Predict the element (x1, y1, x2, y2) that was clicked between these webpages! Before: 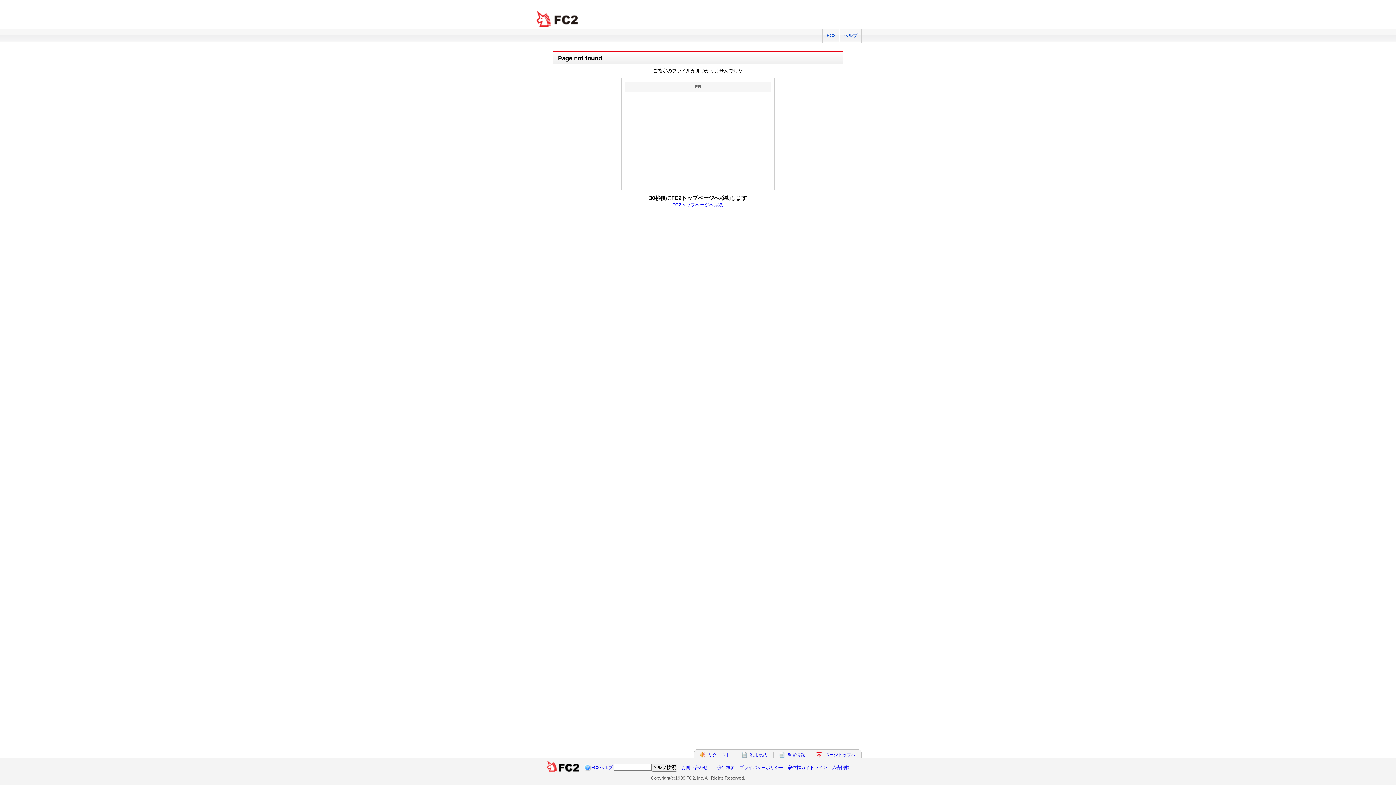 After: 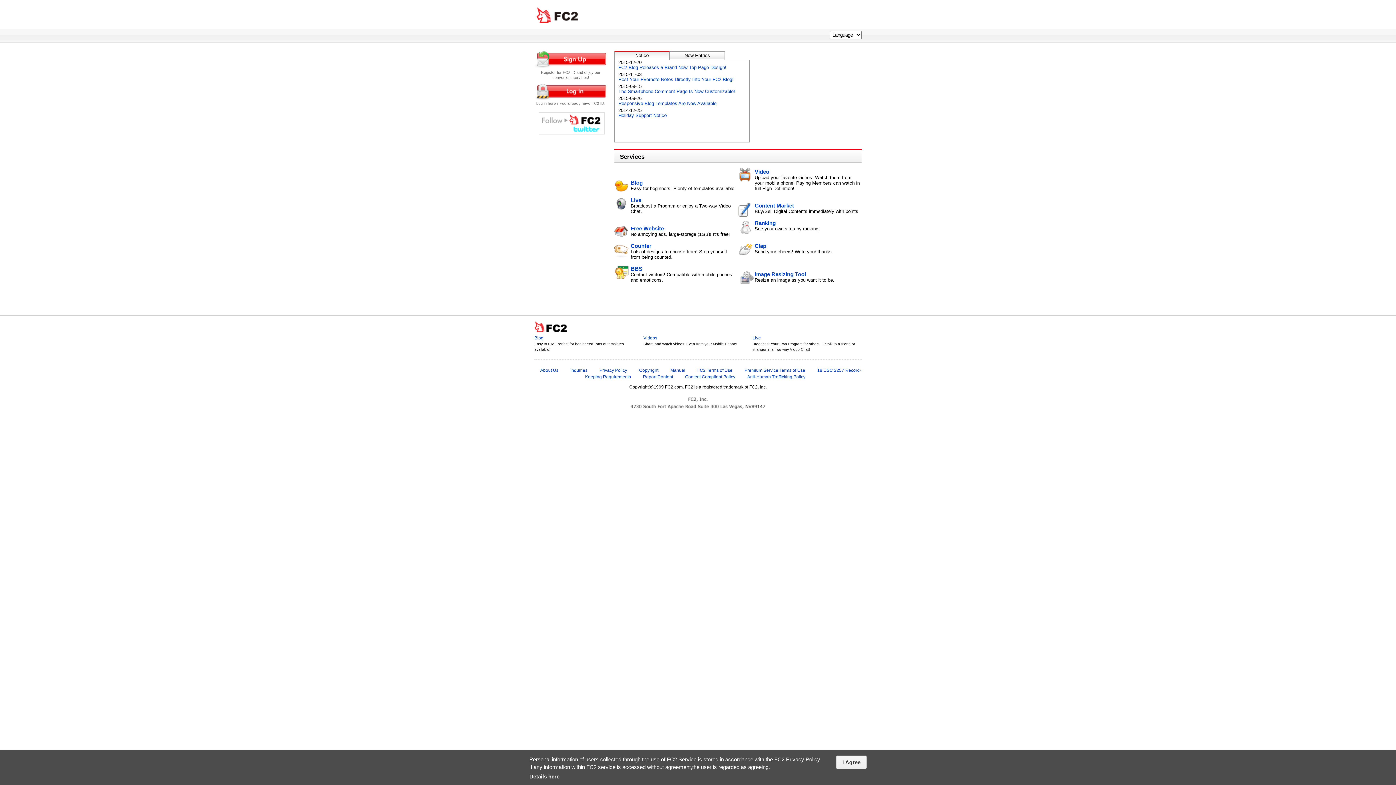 Action: label: FC2 total Web Solutions bbox: (534, 10, 581, 27)